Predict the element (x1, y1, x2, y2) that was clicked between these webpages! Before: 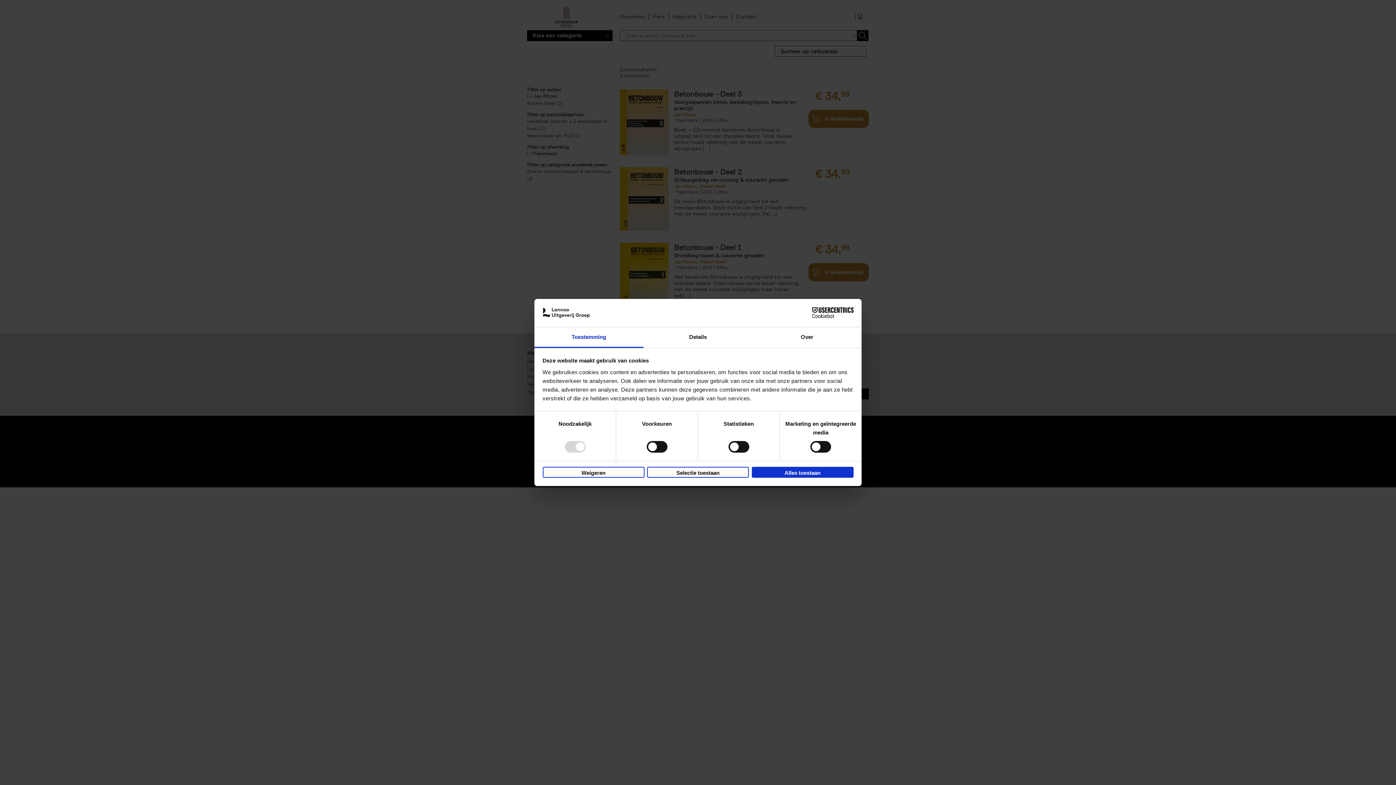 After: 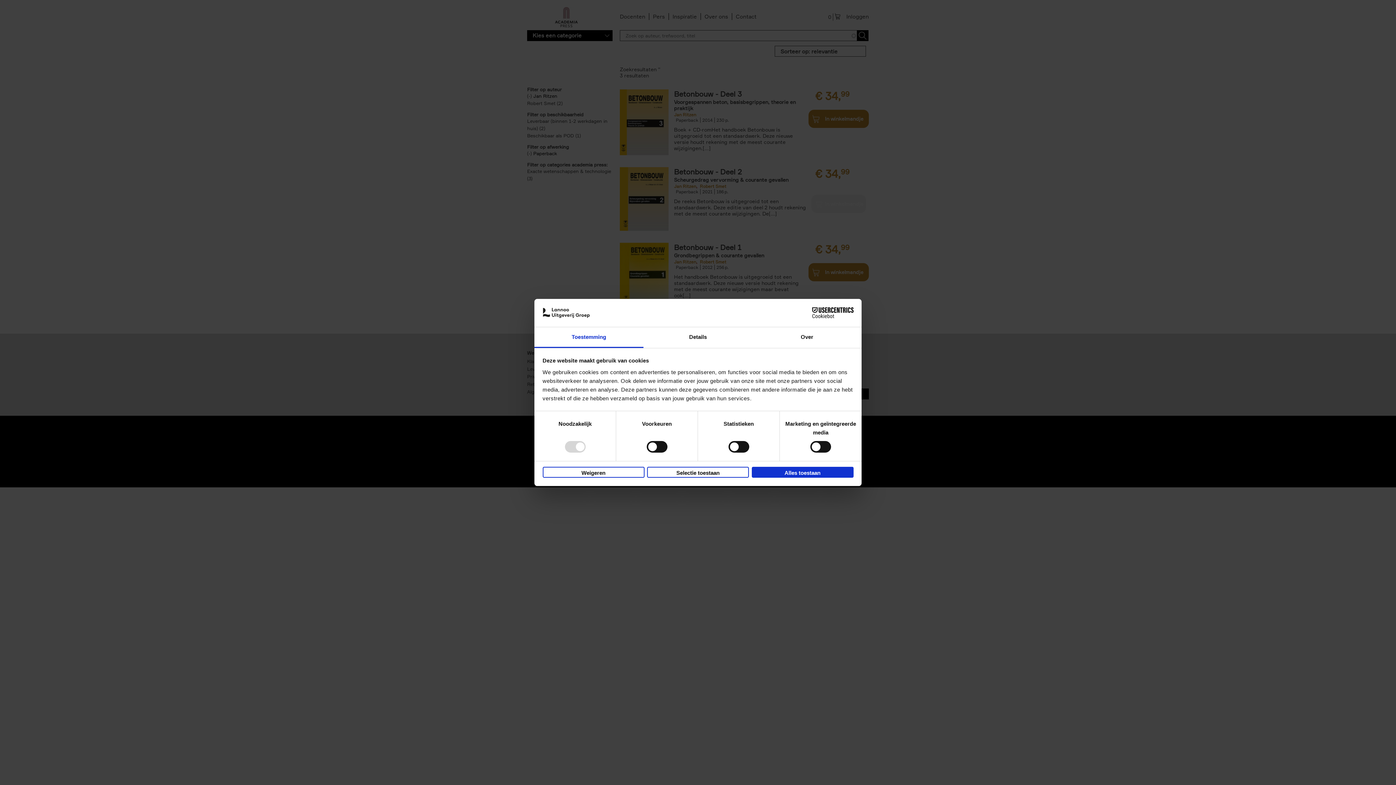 Action: label: Cookiebot - opens in a new window bbox: (790, 307, 853, 318)